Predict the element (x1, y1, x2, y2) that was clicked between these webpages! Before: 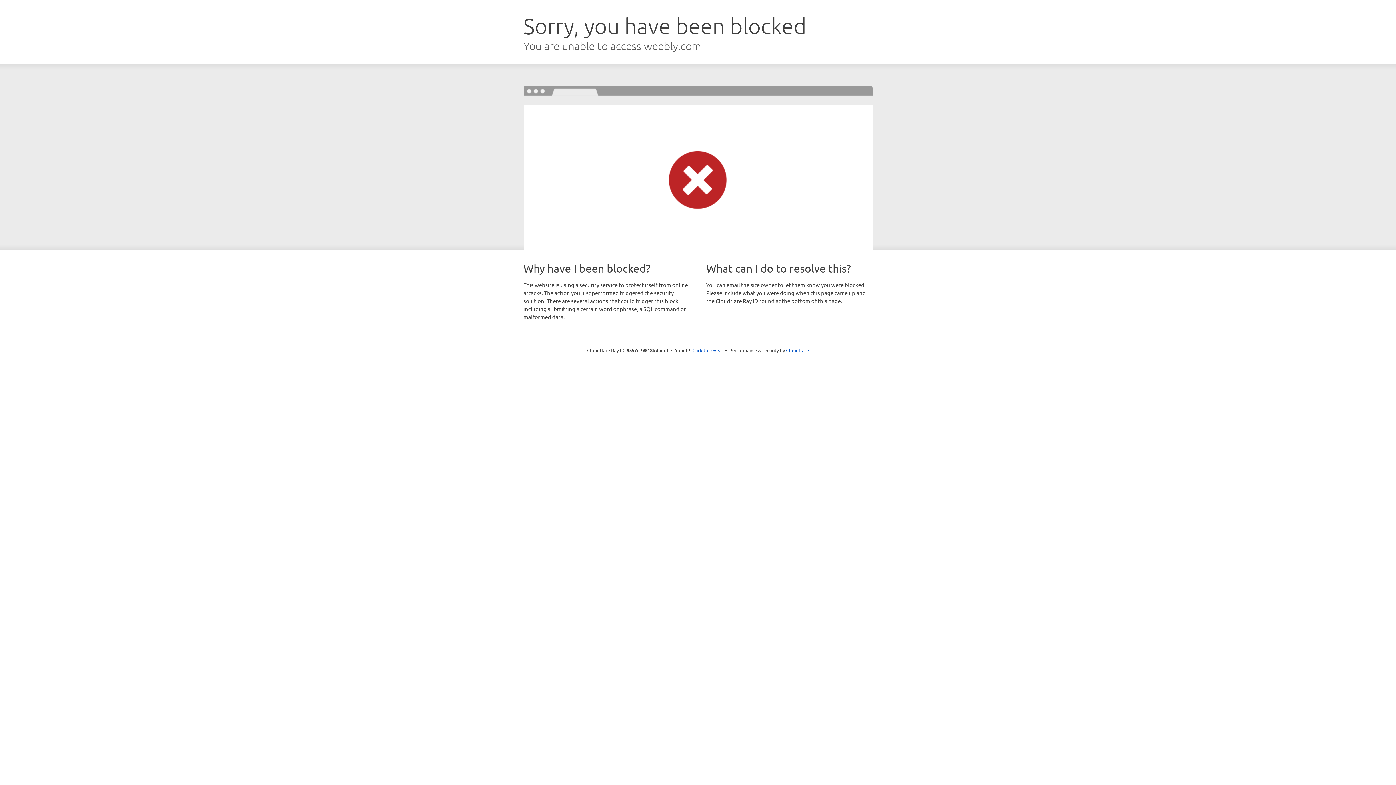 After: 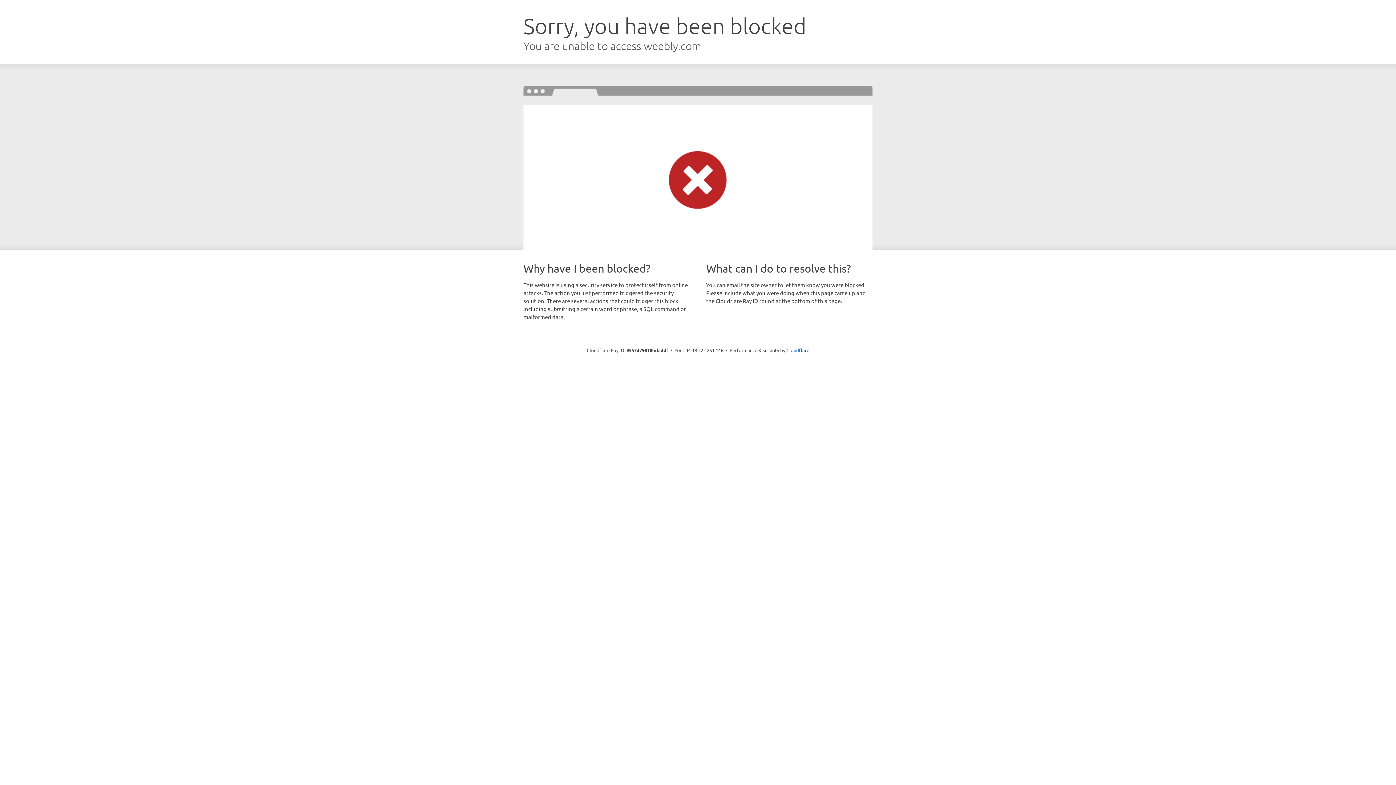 Action: label: Click to reveal bbox: (692, 346, 723, 353)